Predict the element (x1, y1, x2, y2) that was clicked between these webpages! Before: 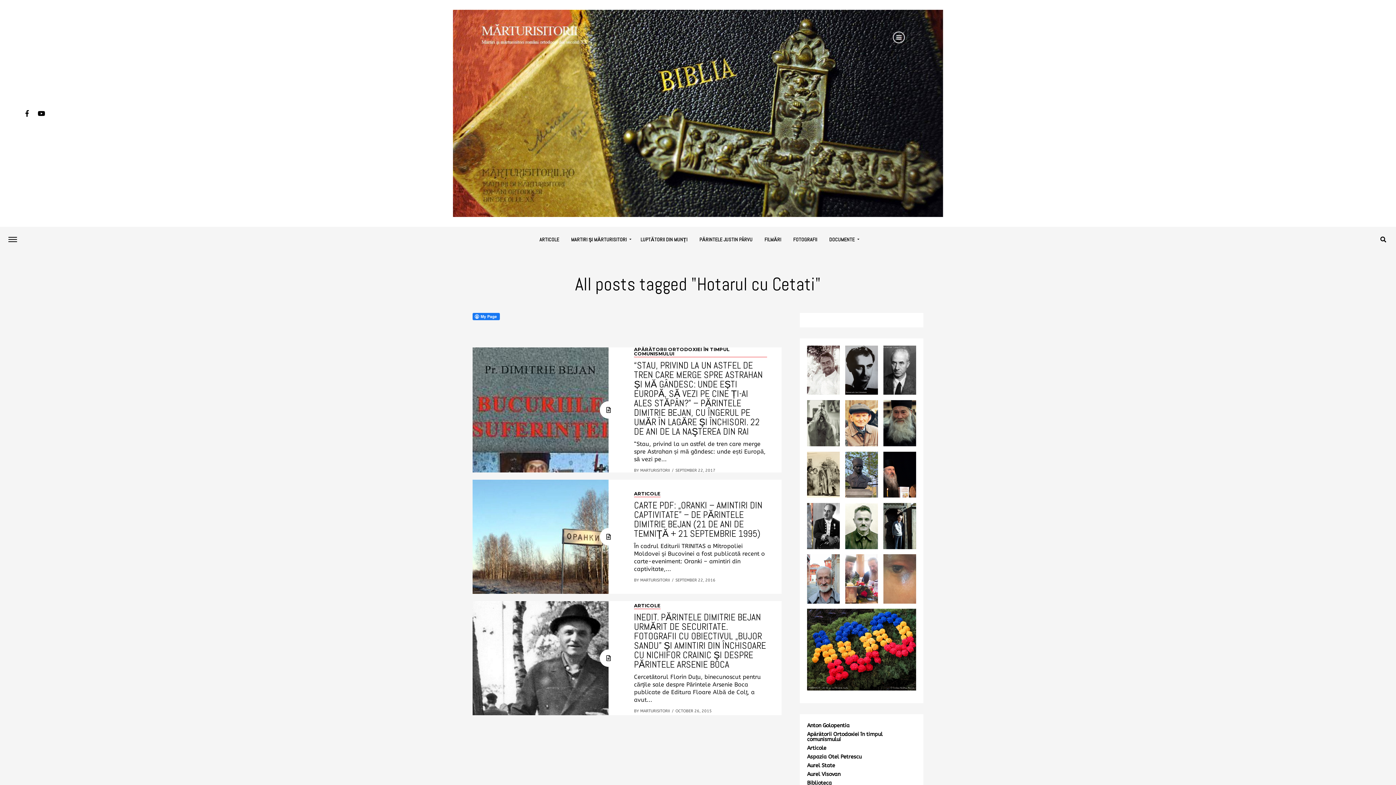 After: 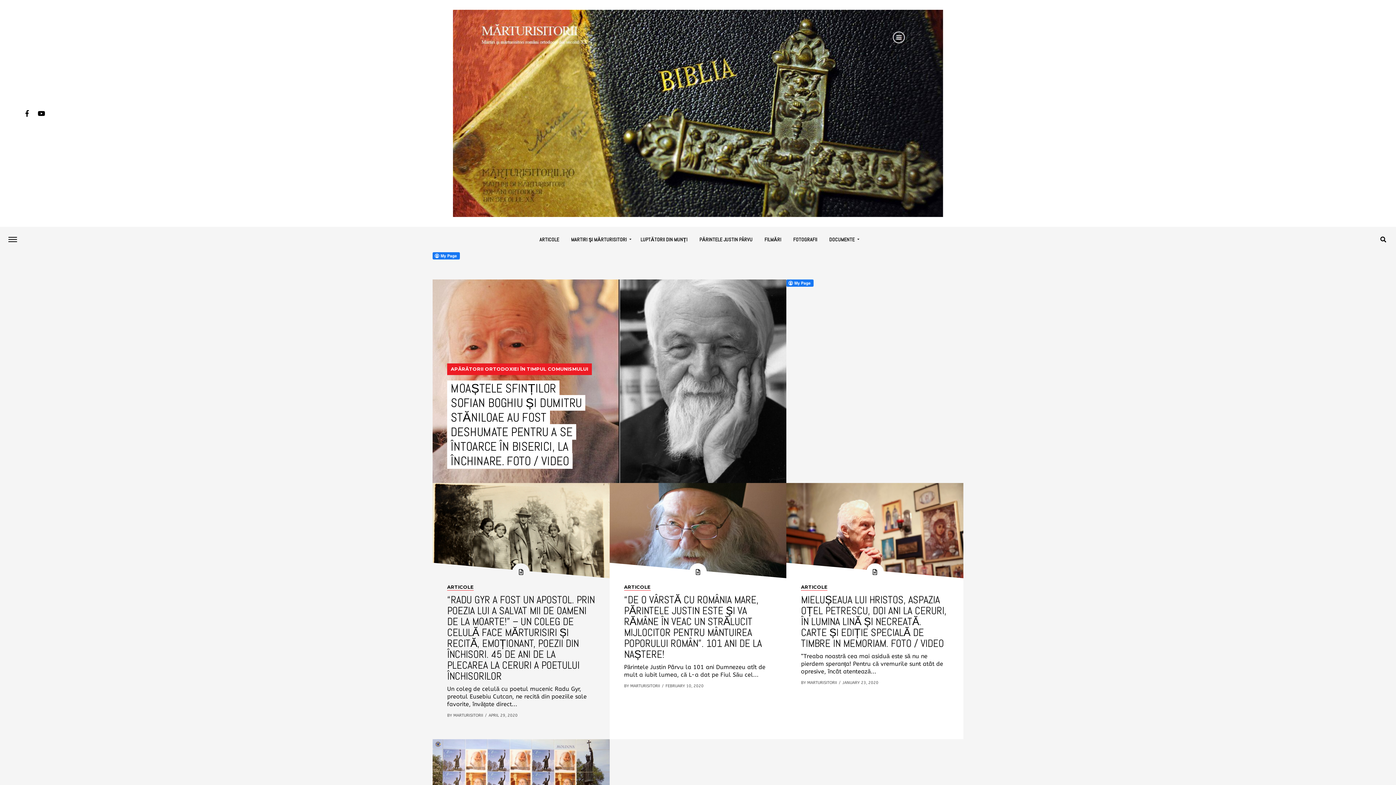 Action: bbox: (788, 226, 822, 252) label: FOTOGRAFII